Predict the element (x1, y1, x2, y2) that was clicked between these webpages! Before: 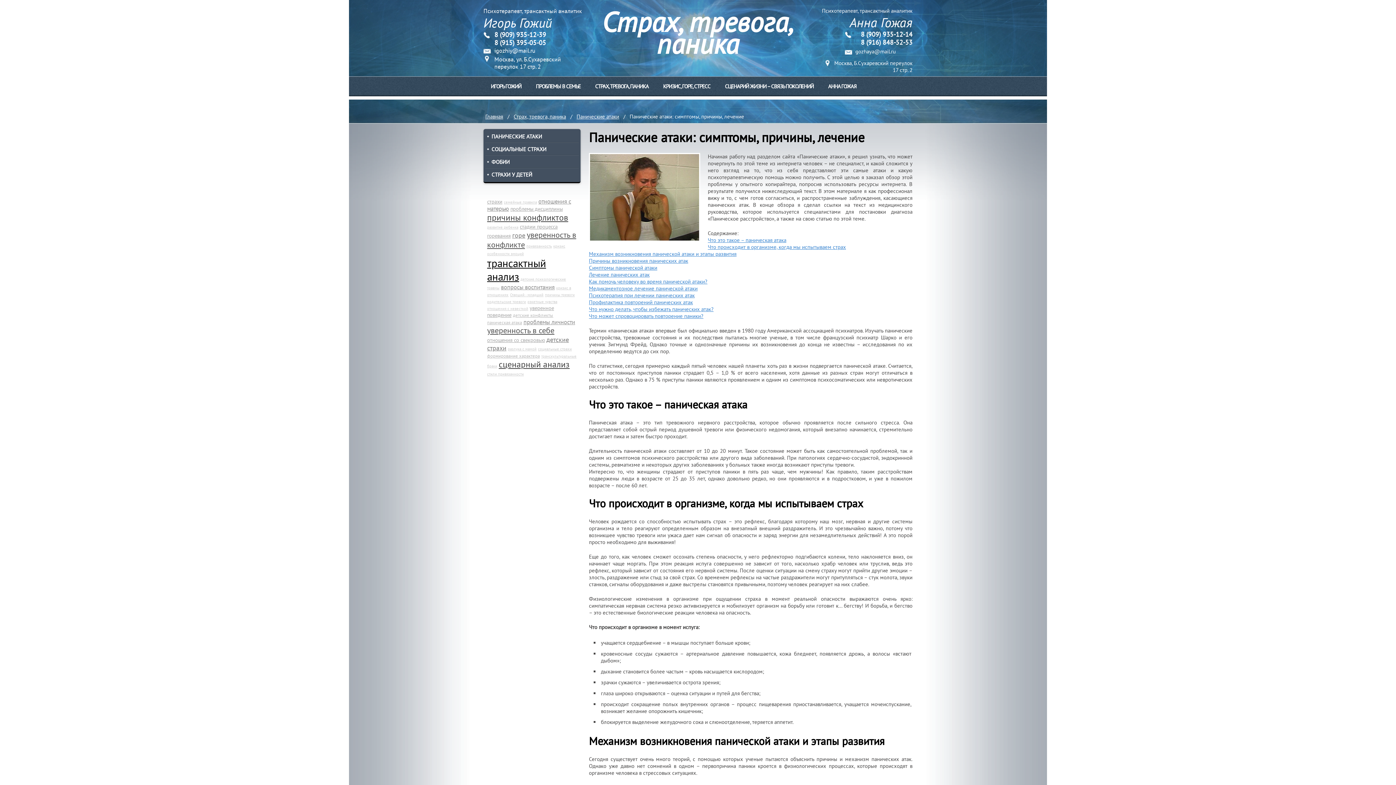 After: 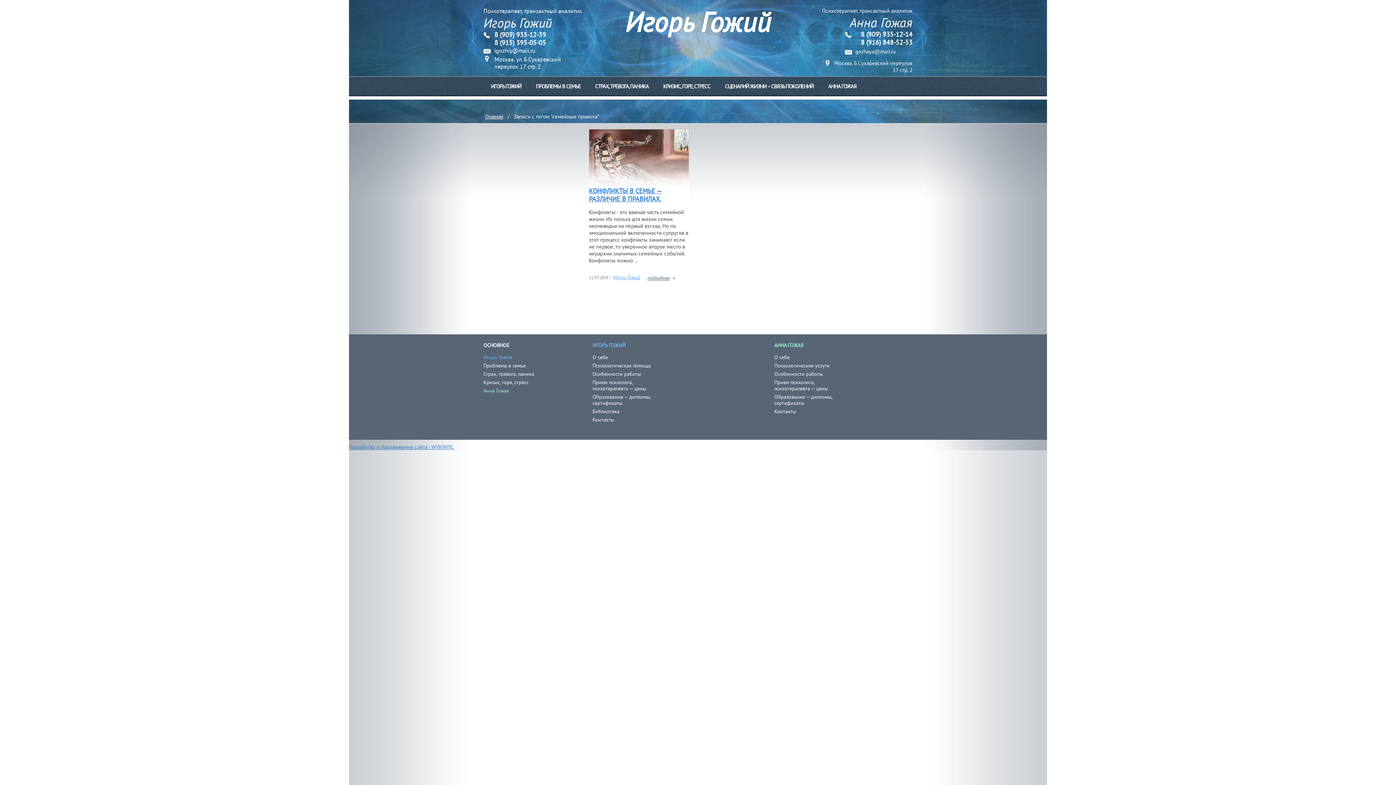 Action: bbox: (504, 199, 537, 204) label: семейные правила